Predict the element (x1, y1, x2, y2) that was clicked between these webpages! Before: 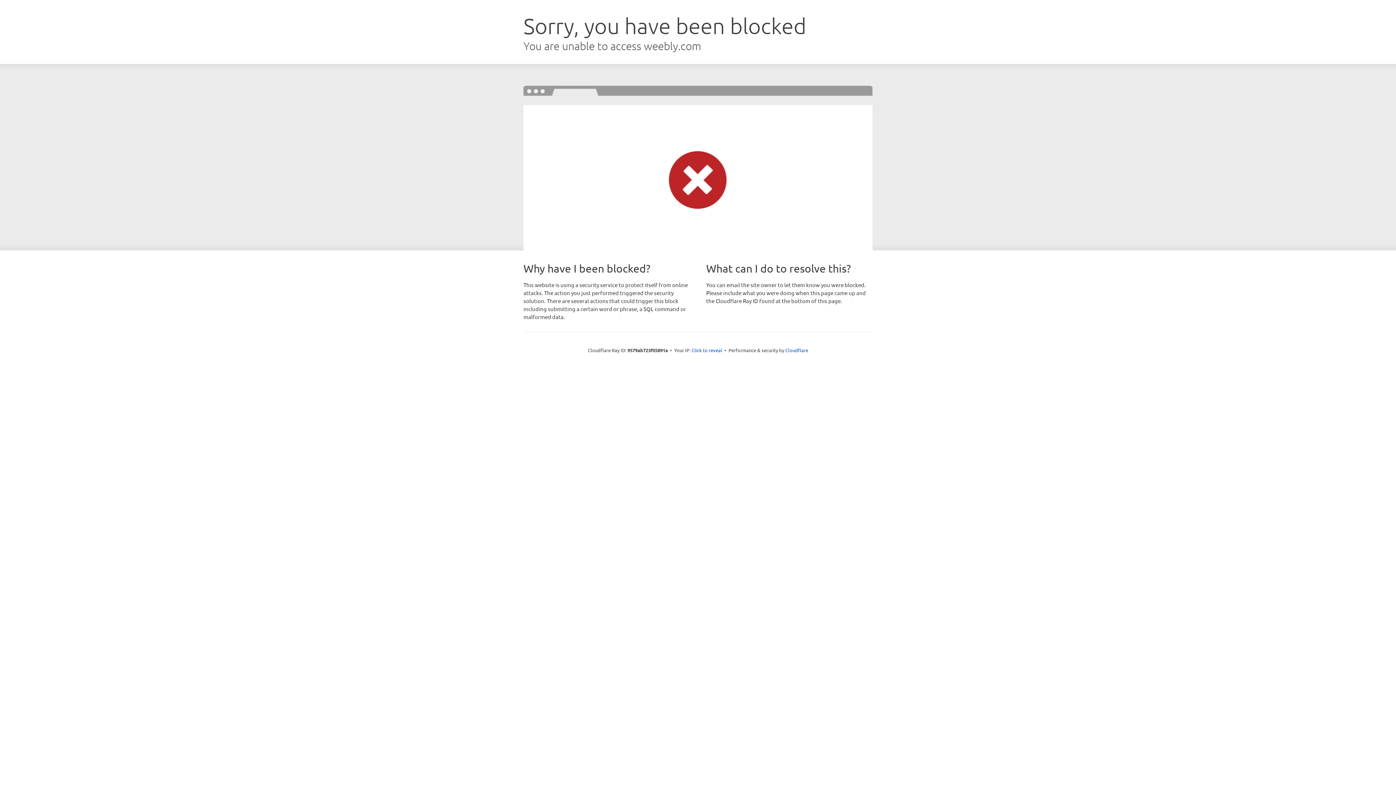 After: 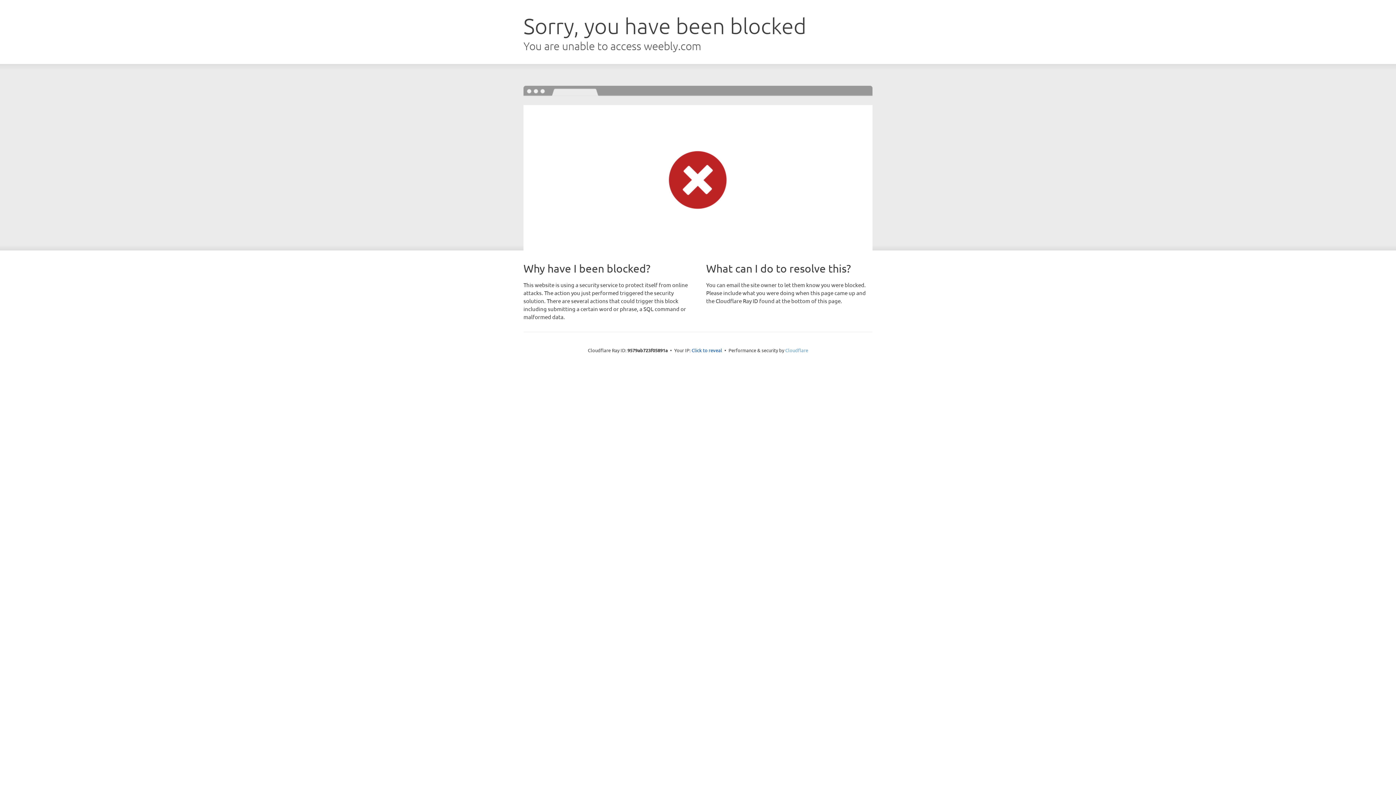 Action: bbox: (785, 347, 808, 353) label: Cloudflare